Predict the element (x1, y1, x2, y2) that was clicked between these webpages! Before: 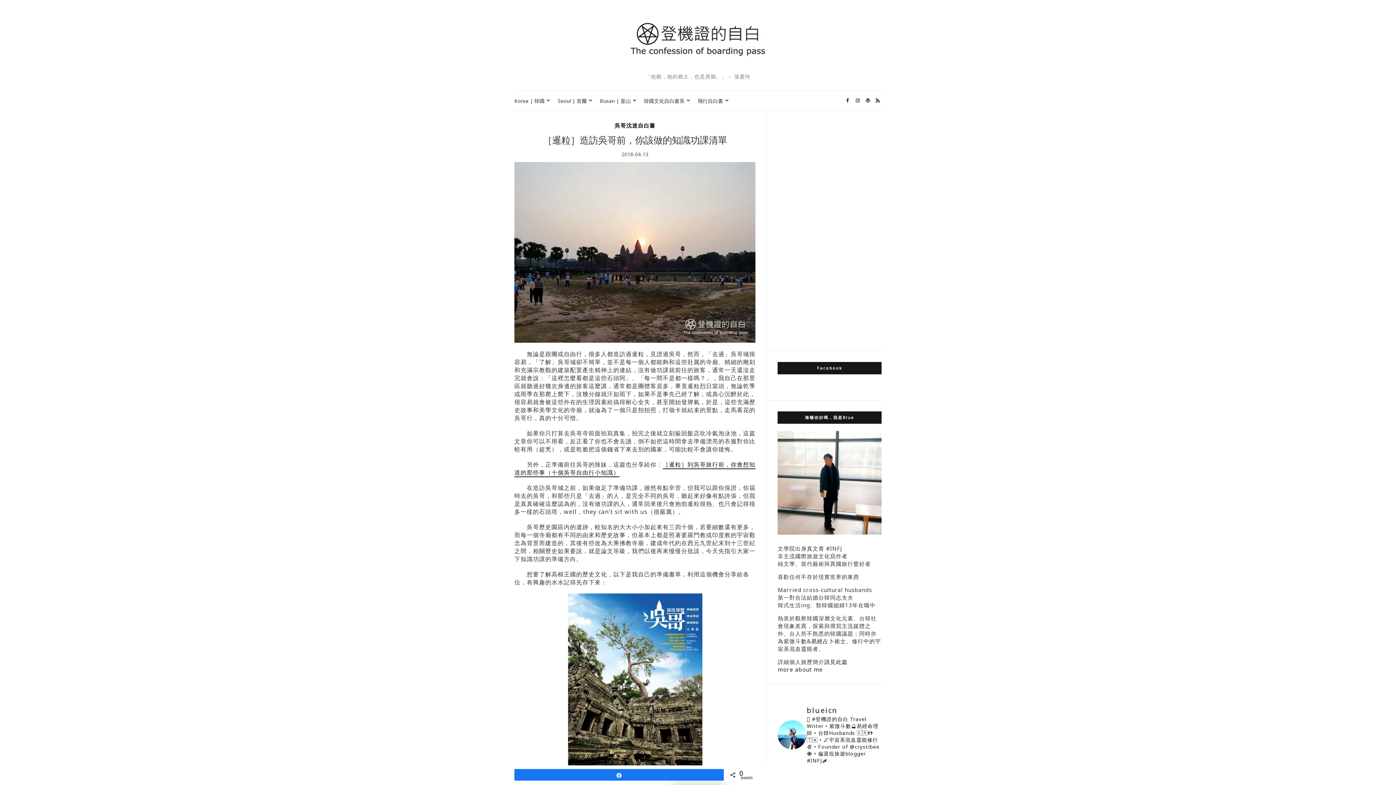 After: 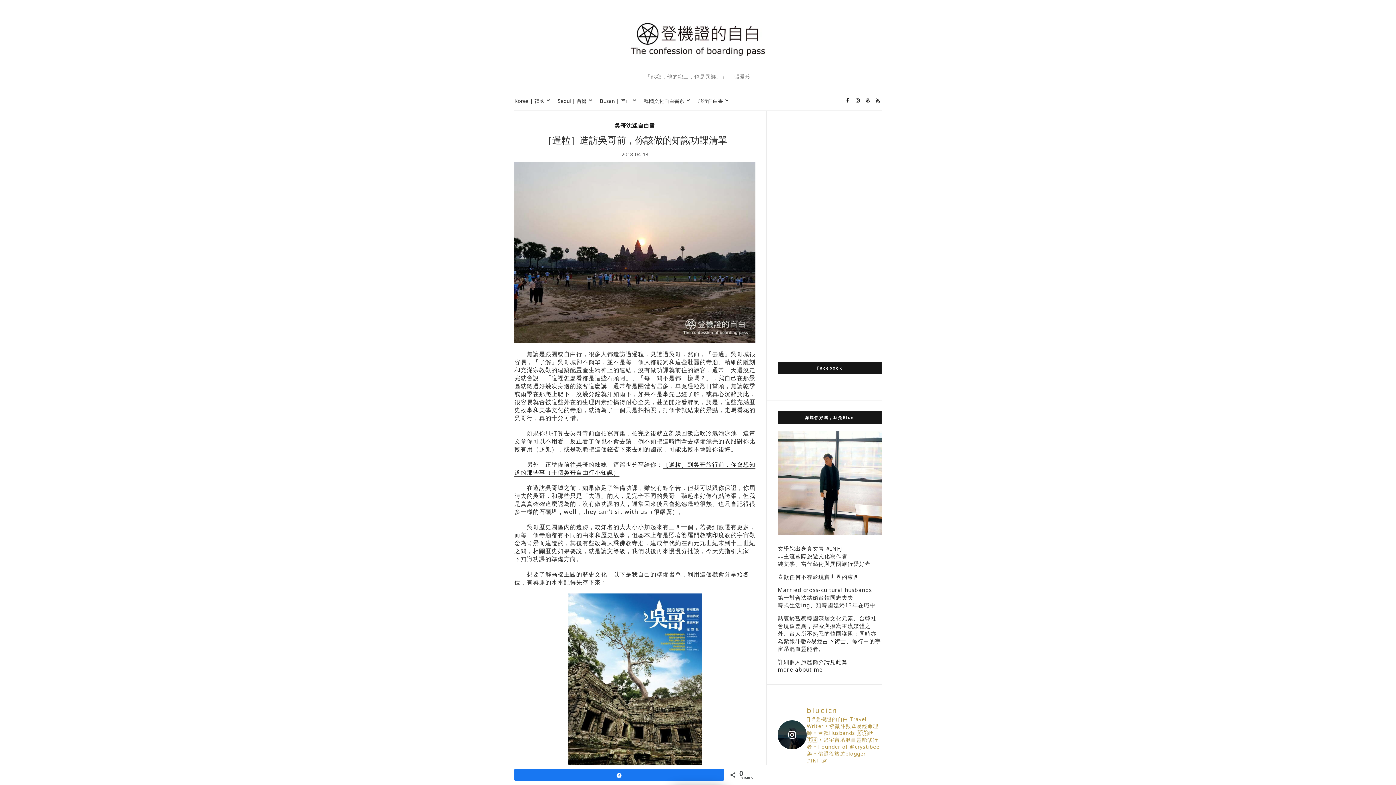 Action: label: blueicn

🪐 #登機證的自白 Travel Writer • 紫微斗數🔮易經命理師 • 台韓Husbands 🇰🇷👬🇹🇼 • 🌌宇宙系混血靈能修行者 • Founder of @crystibee 🐝 • 偏退役旅遊blogger #INFJ🌶 bbox: (777, 705, 881, 764)